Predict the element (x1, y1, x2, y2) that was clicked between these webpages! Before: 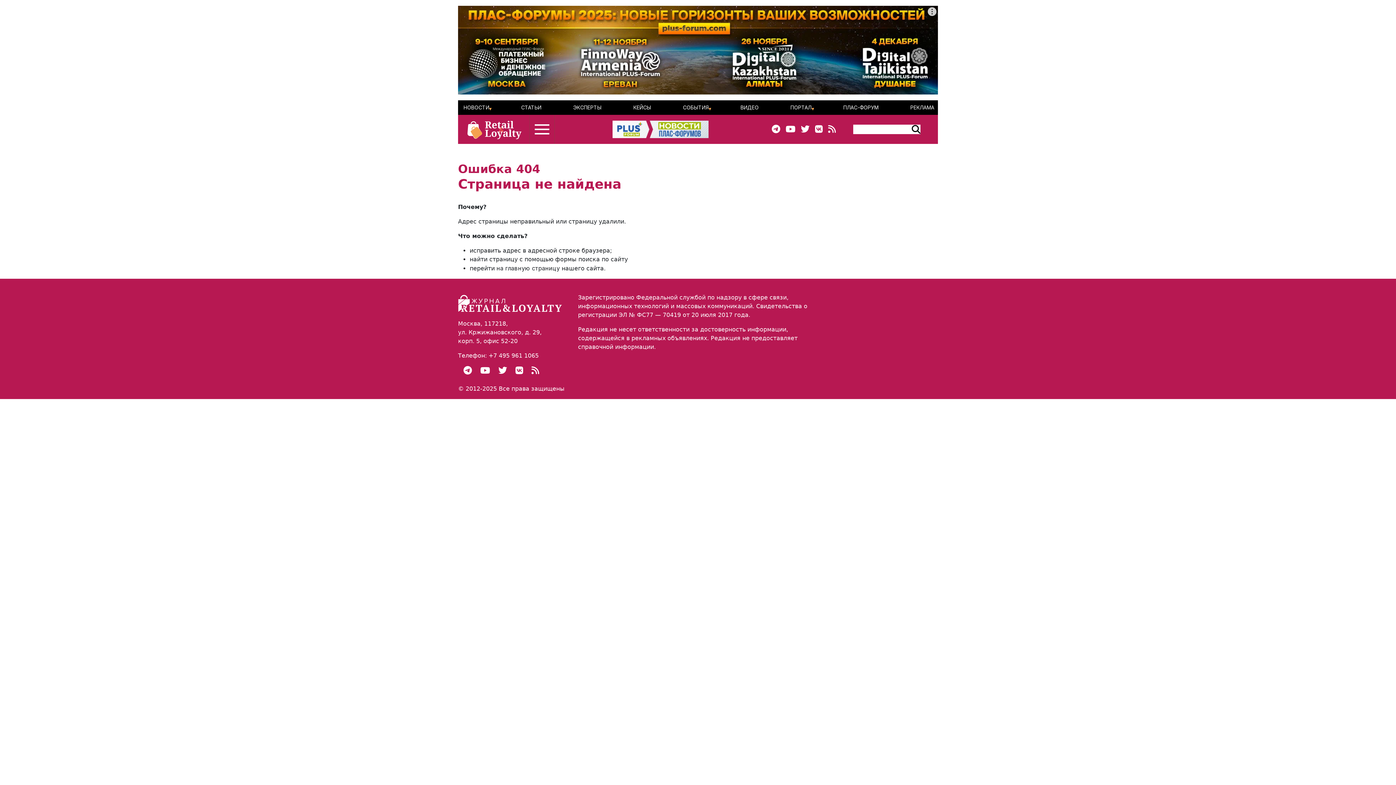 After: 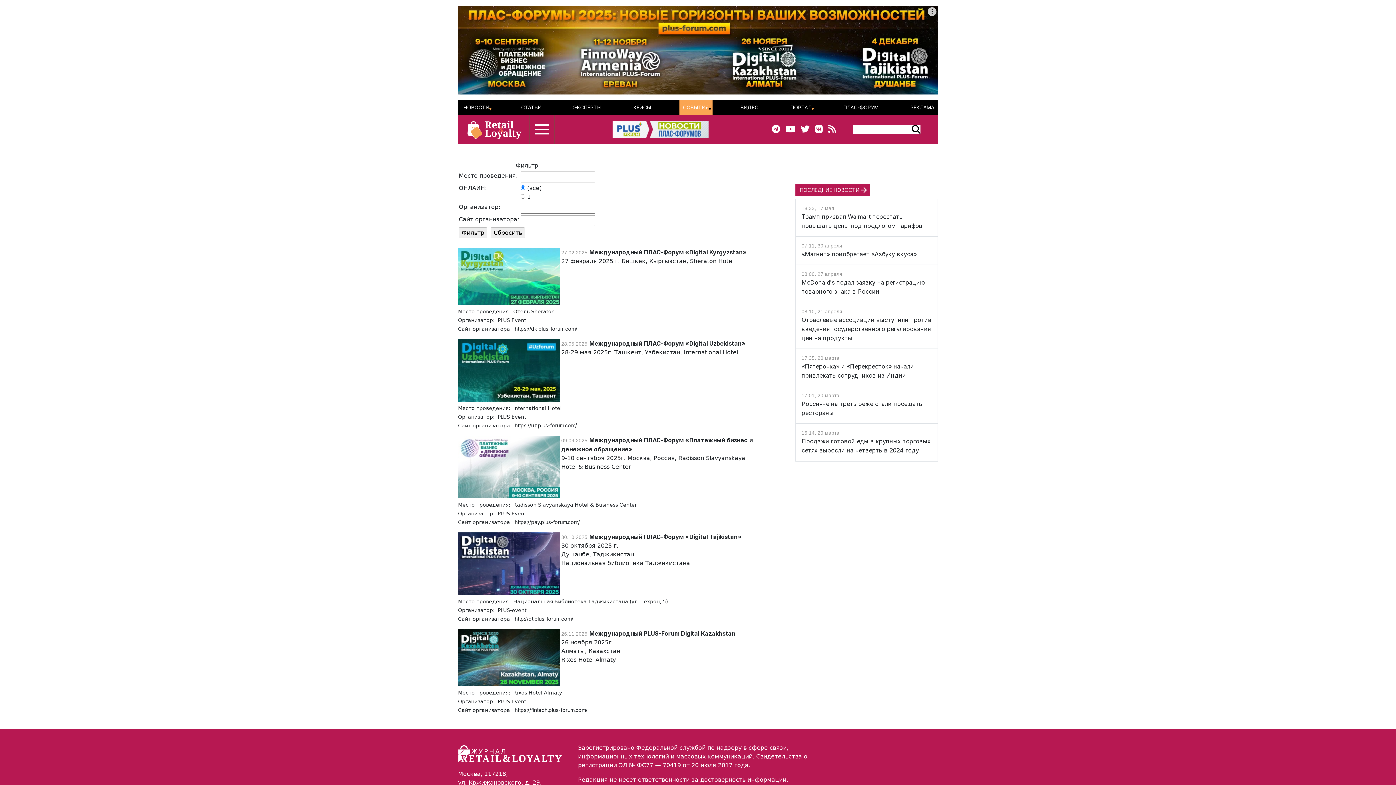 Action: label: СОБЫТИЯ bbox: (683, 100, 708, 115)